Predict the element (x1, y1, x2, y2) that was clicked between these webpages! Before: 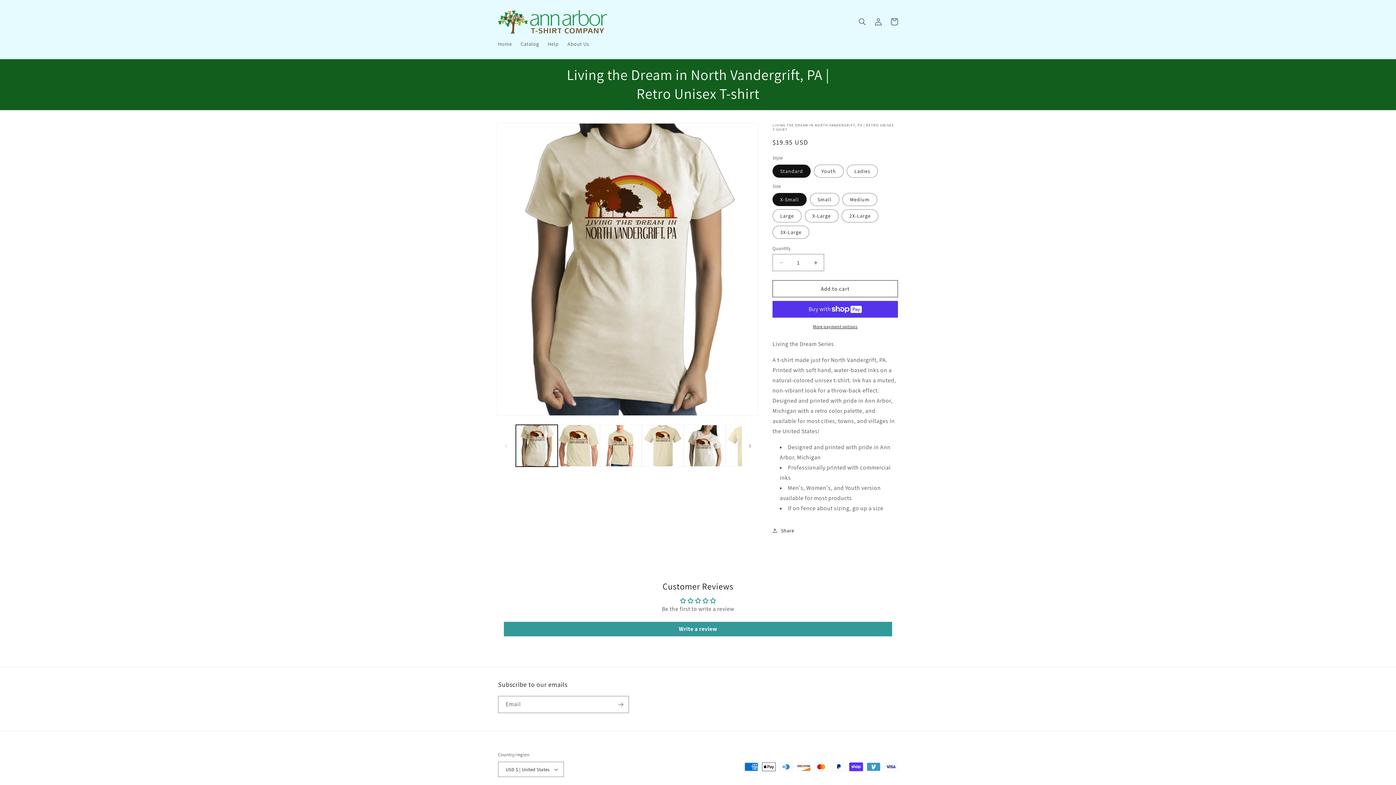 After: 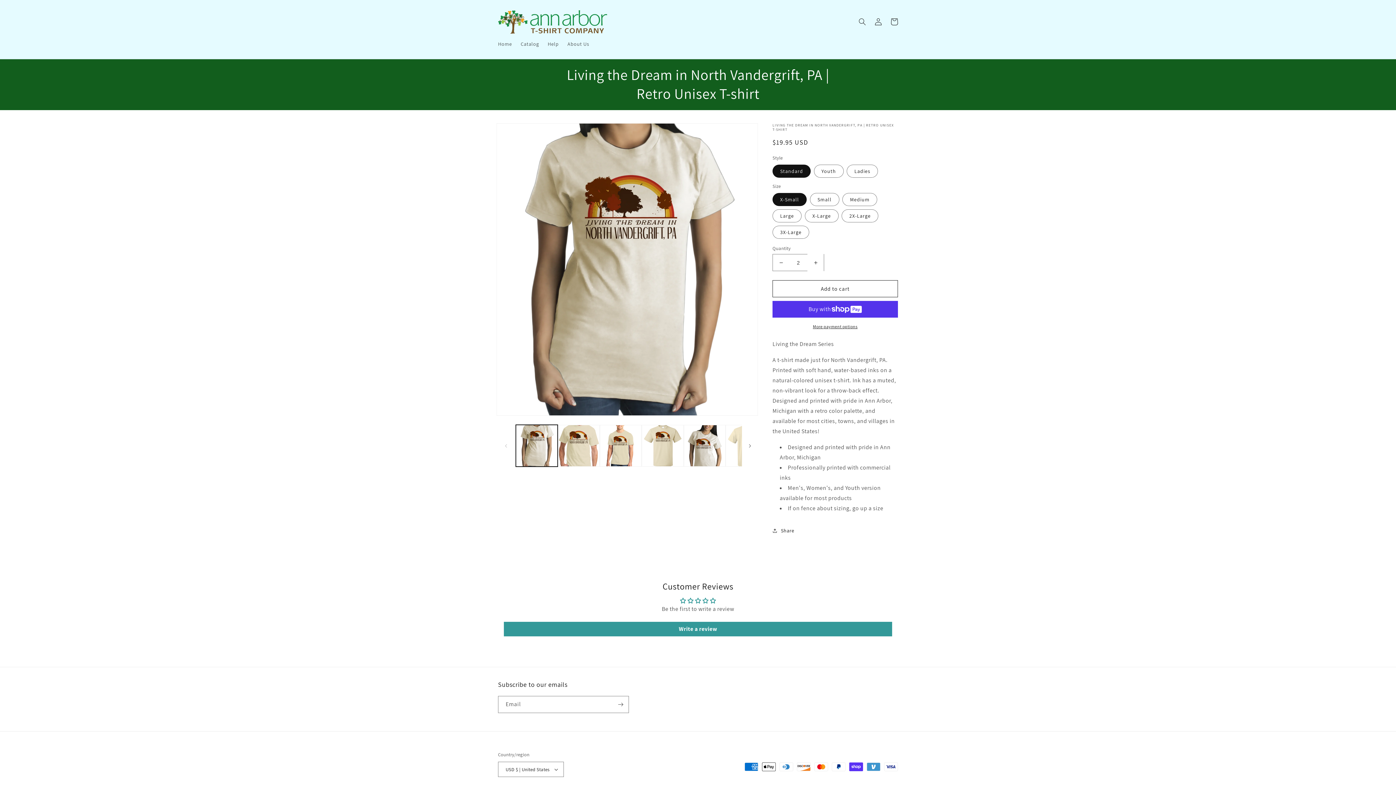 Action: label: Increase quantity for Living the Dream in North Vandergrift, PA | Retro Unisex T-shirt bbox: (807, 254, 824, 271)